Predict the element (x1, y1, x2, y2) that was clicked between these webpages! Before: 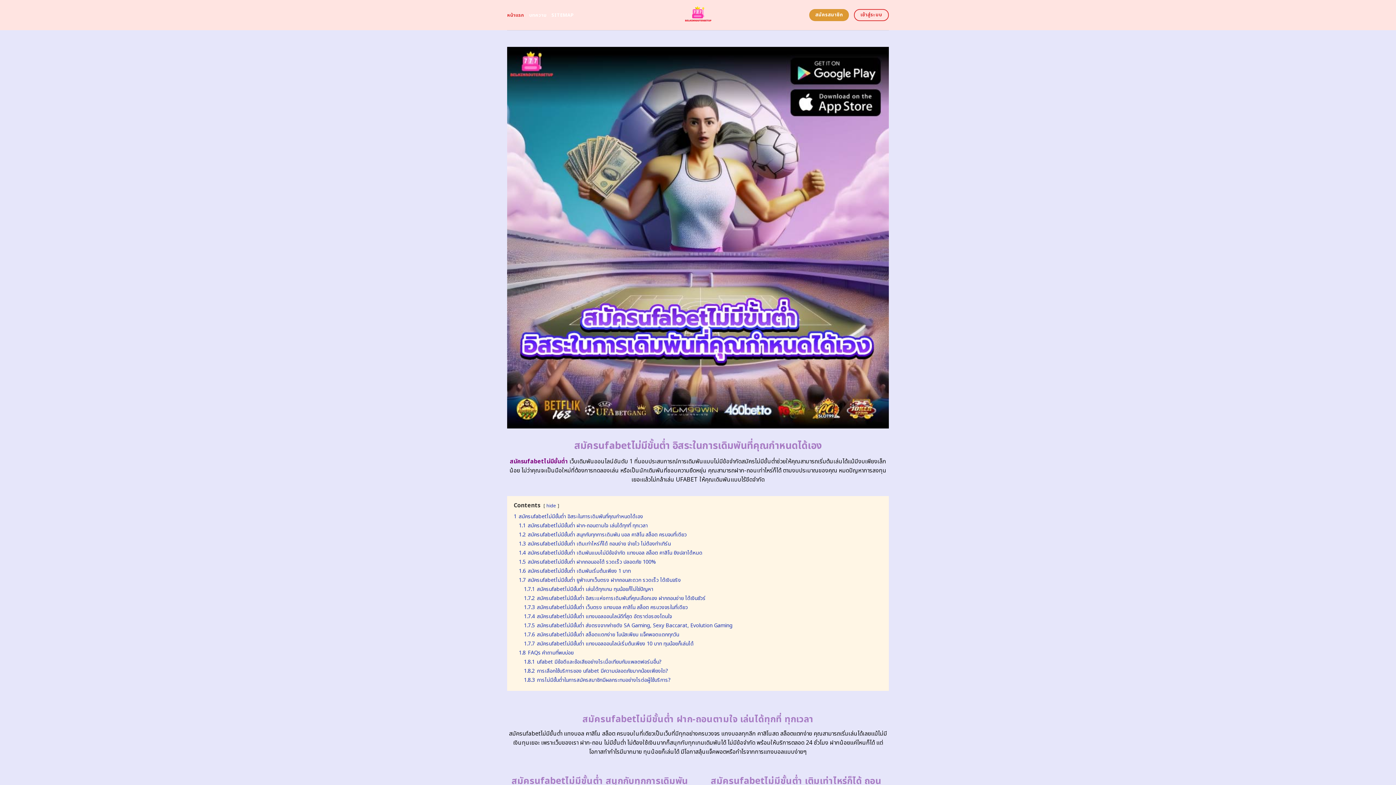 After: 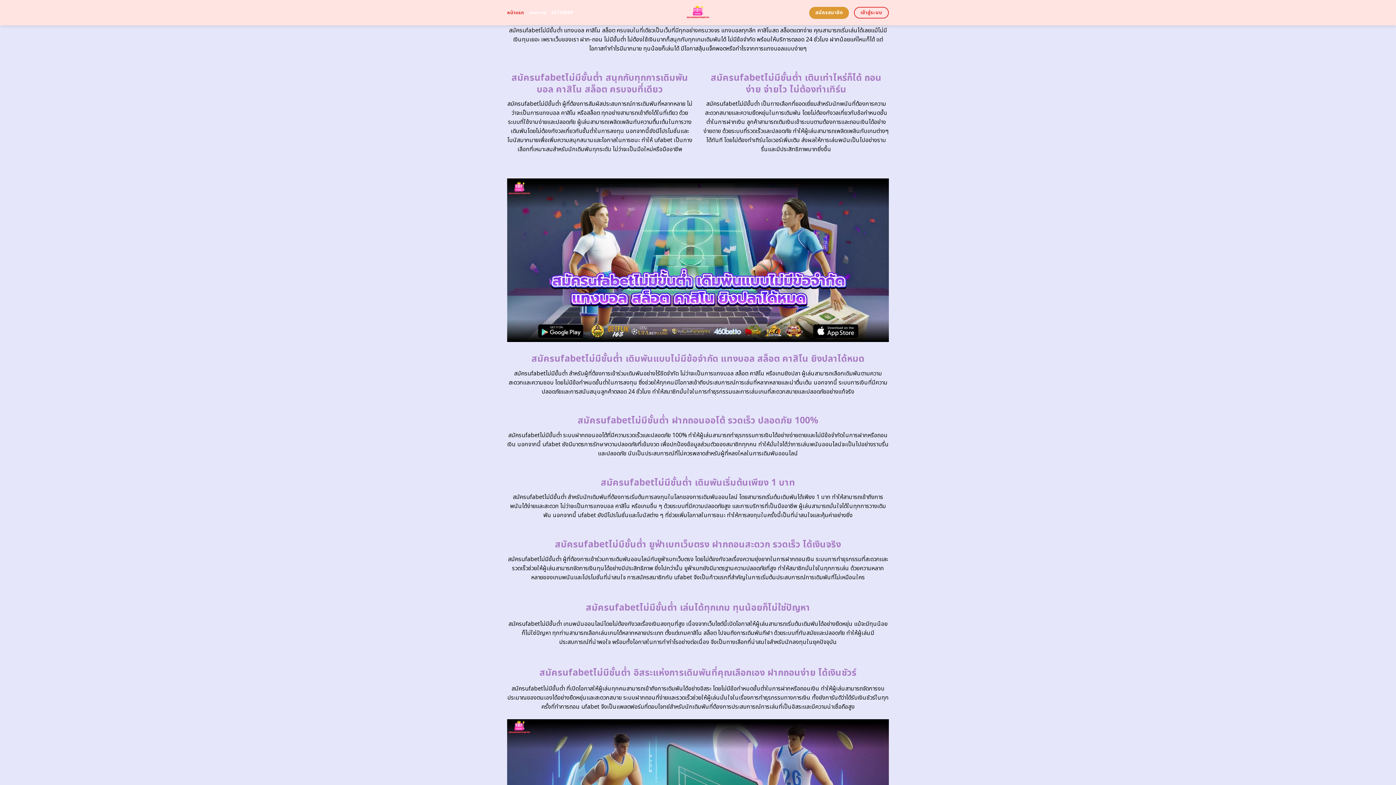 Action: bbox: (518, 522, 648, 529) label: 1.1 สมัครufabetไม่มีขั้นต่ำ ฝาก-ถอนตามใจ เล่นได้ทุกที่ ทุกเวลา